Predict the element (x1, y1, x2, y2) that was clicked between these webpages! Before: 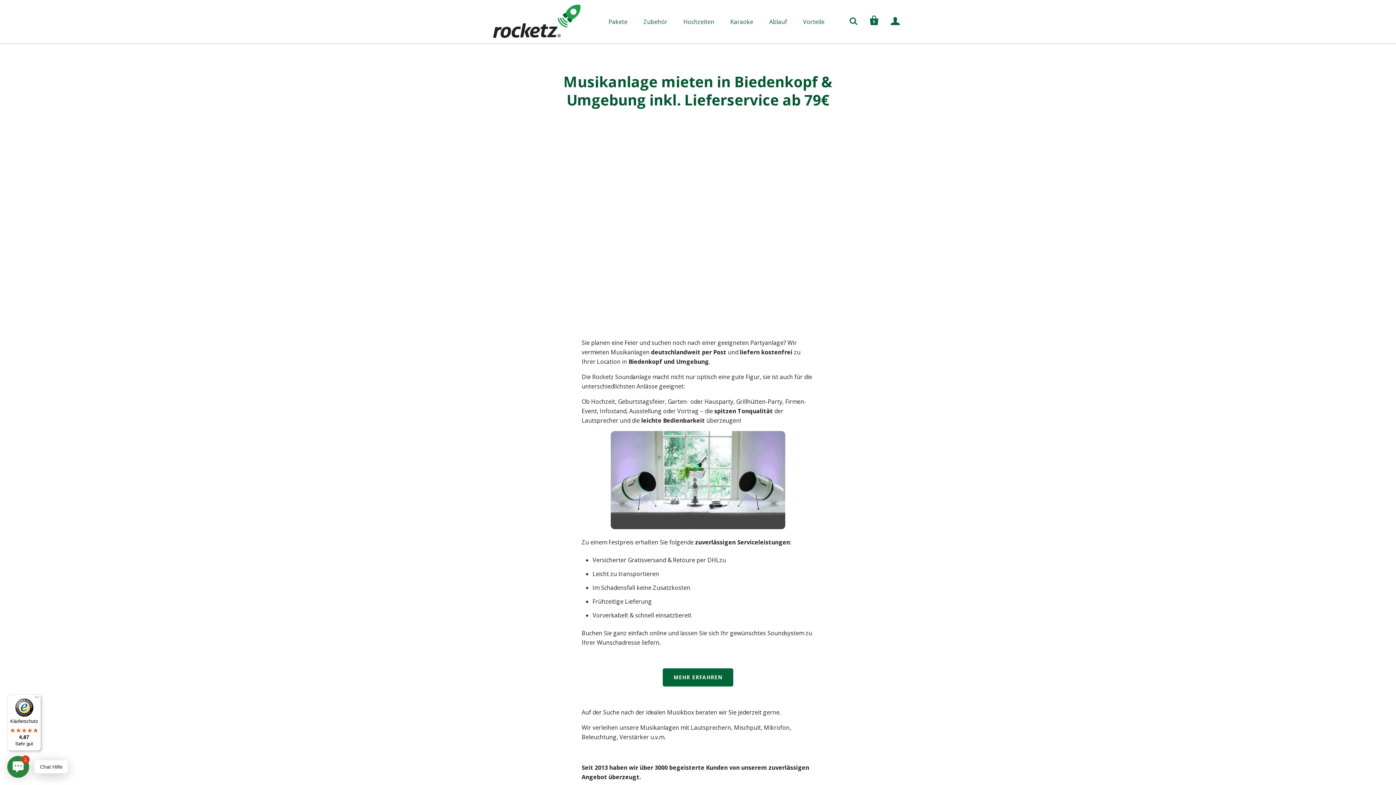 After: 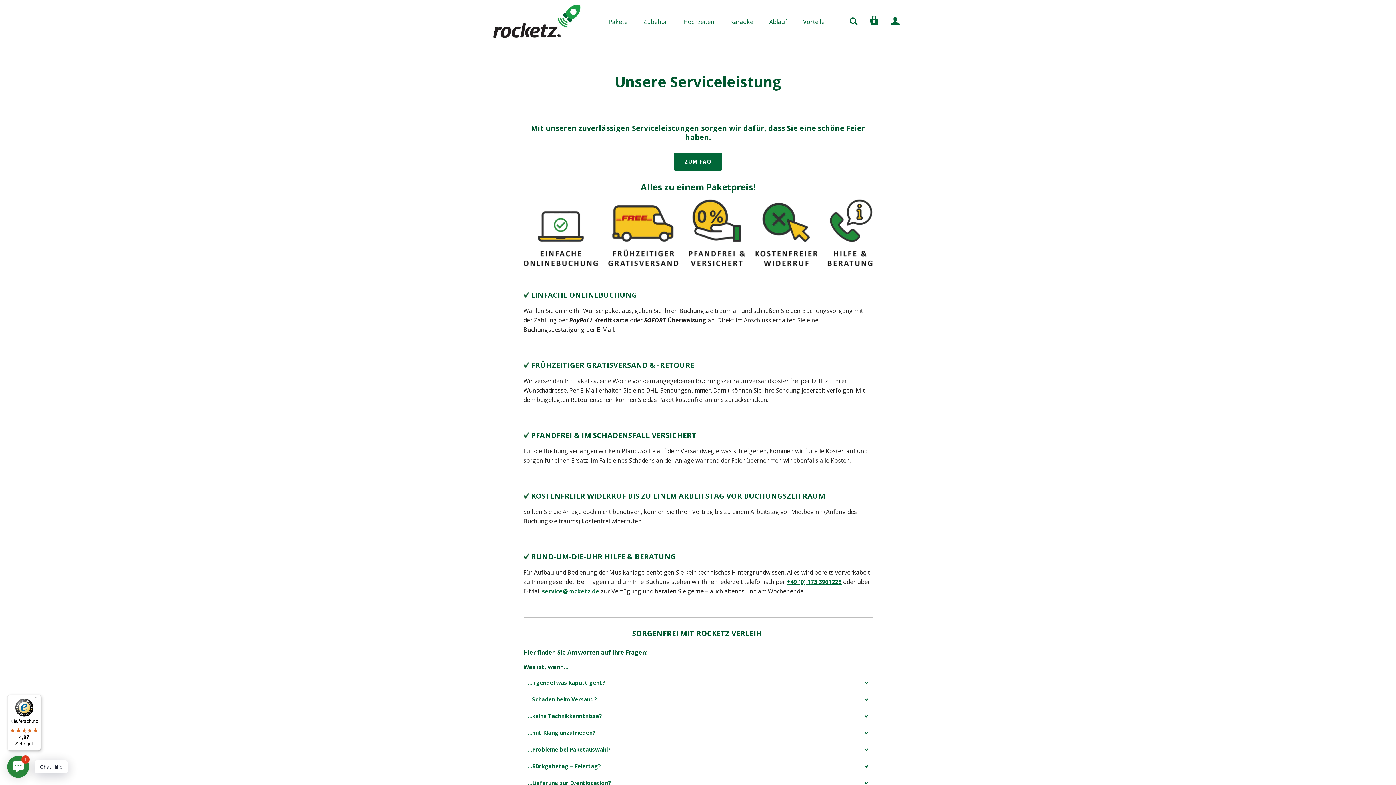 Action: label: Vorteile bbox: (796, 13, 832, 30)